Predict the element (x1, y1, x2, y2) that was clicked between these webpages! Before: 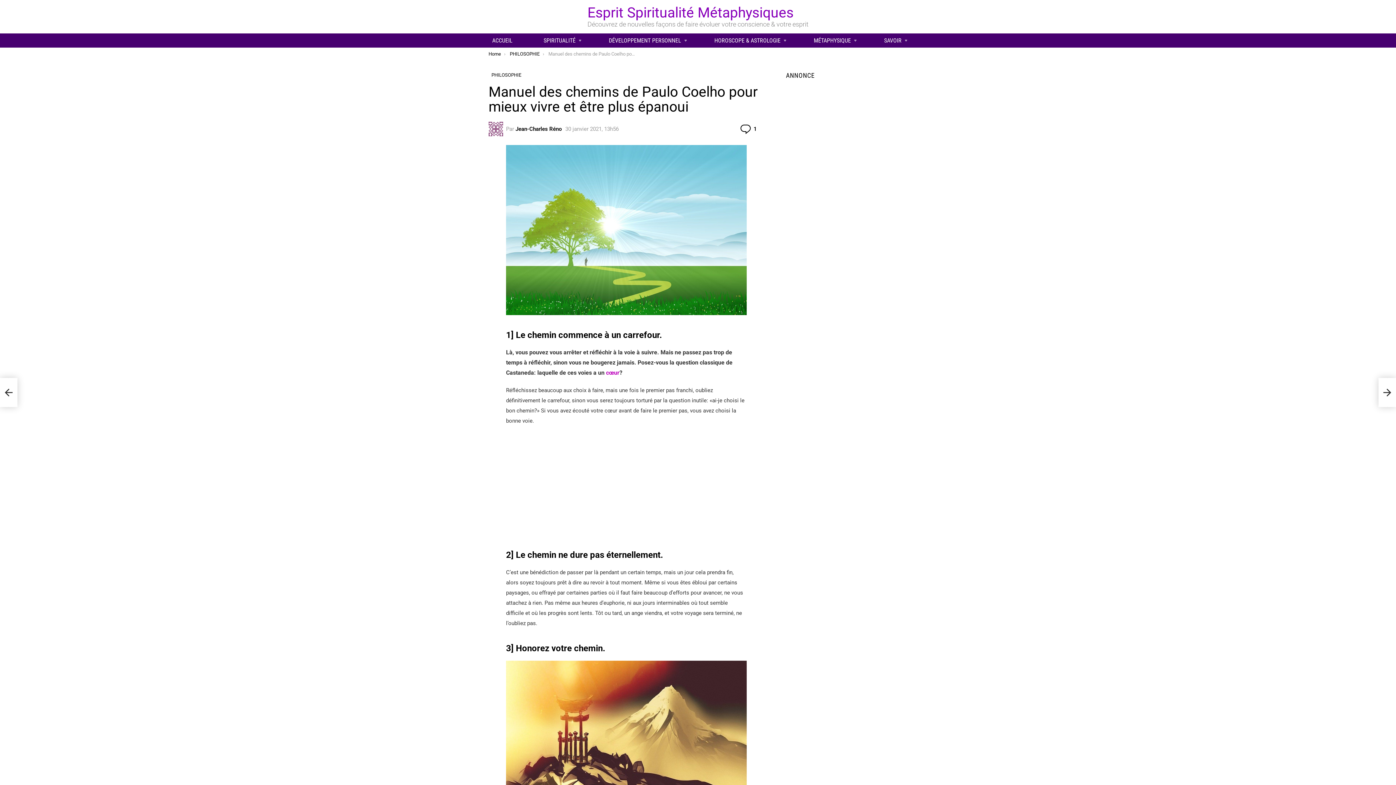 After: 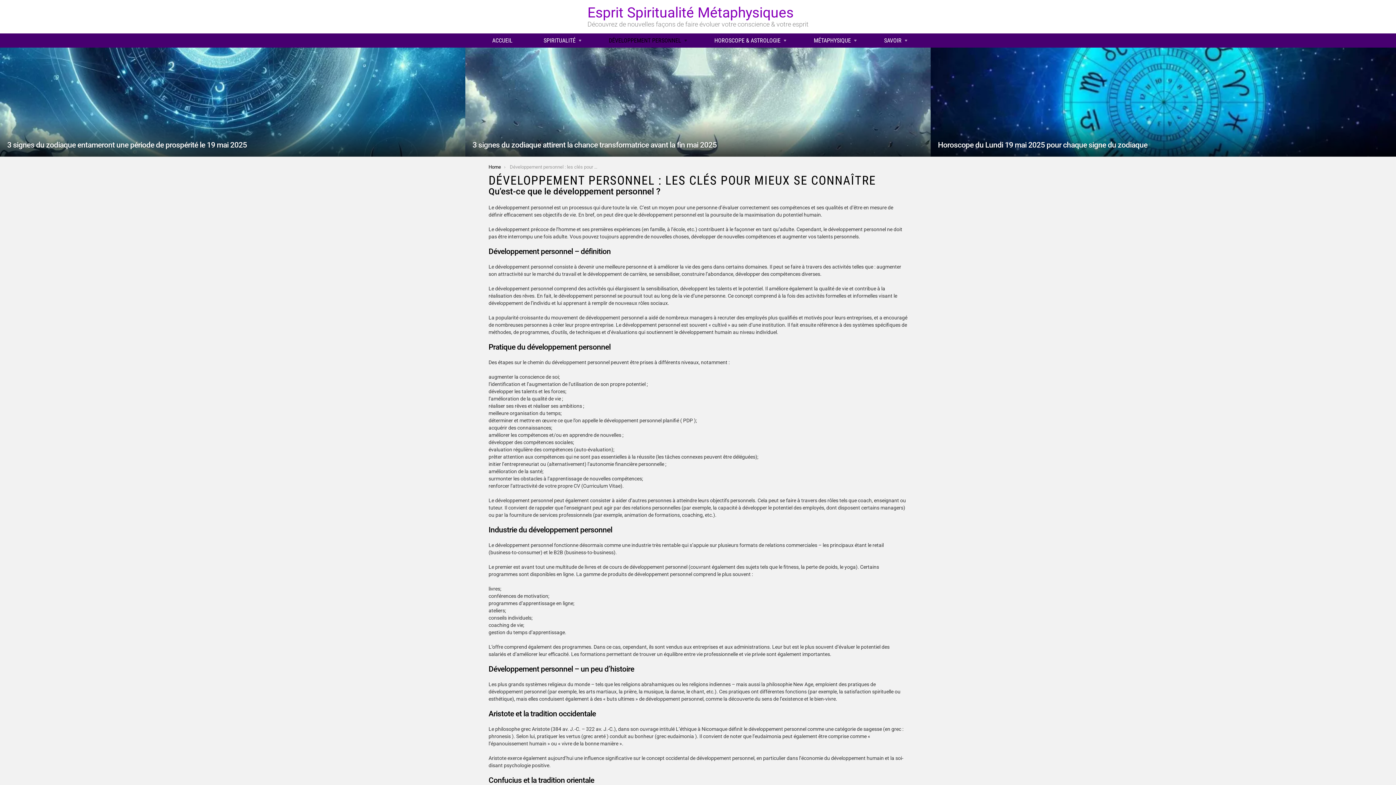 Action: label: DÉVELOPPEMENT PERSONNEL bbox: (605, 35, 687, 46)